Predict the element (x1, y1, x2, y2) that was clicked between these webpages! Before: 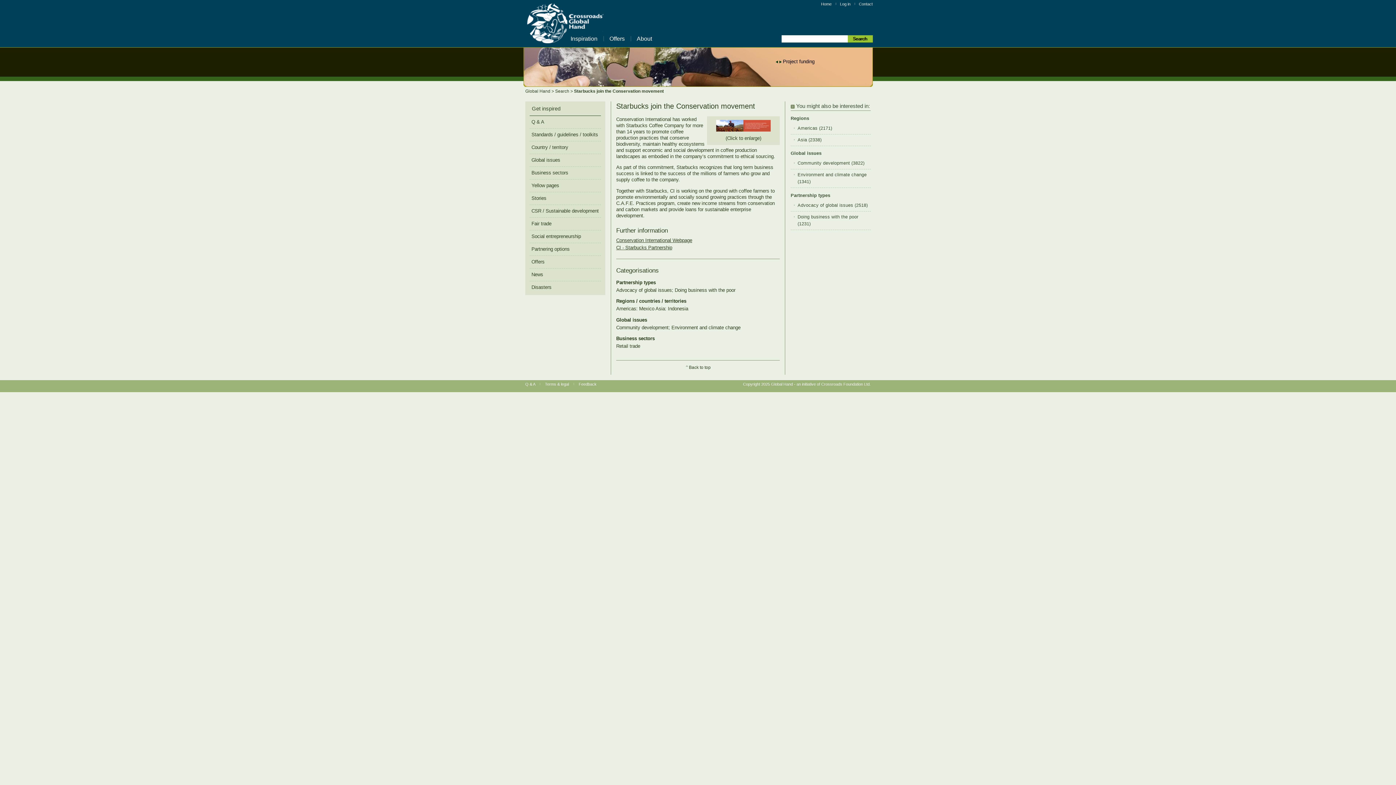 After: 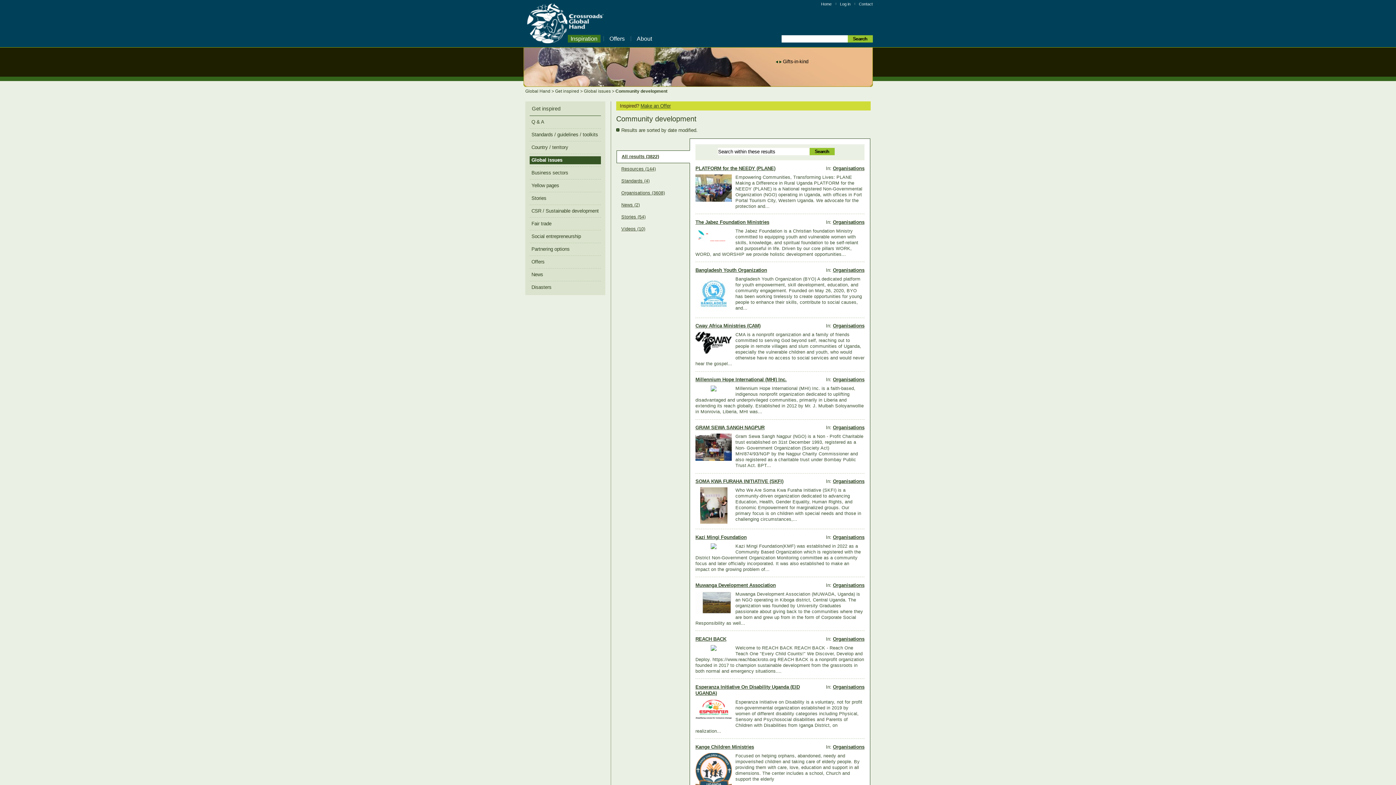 Action: label: Community development (3822) bbox: (797, 160, 864, 165)